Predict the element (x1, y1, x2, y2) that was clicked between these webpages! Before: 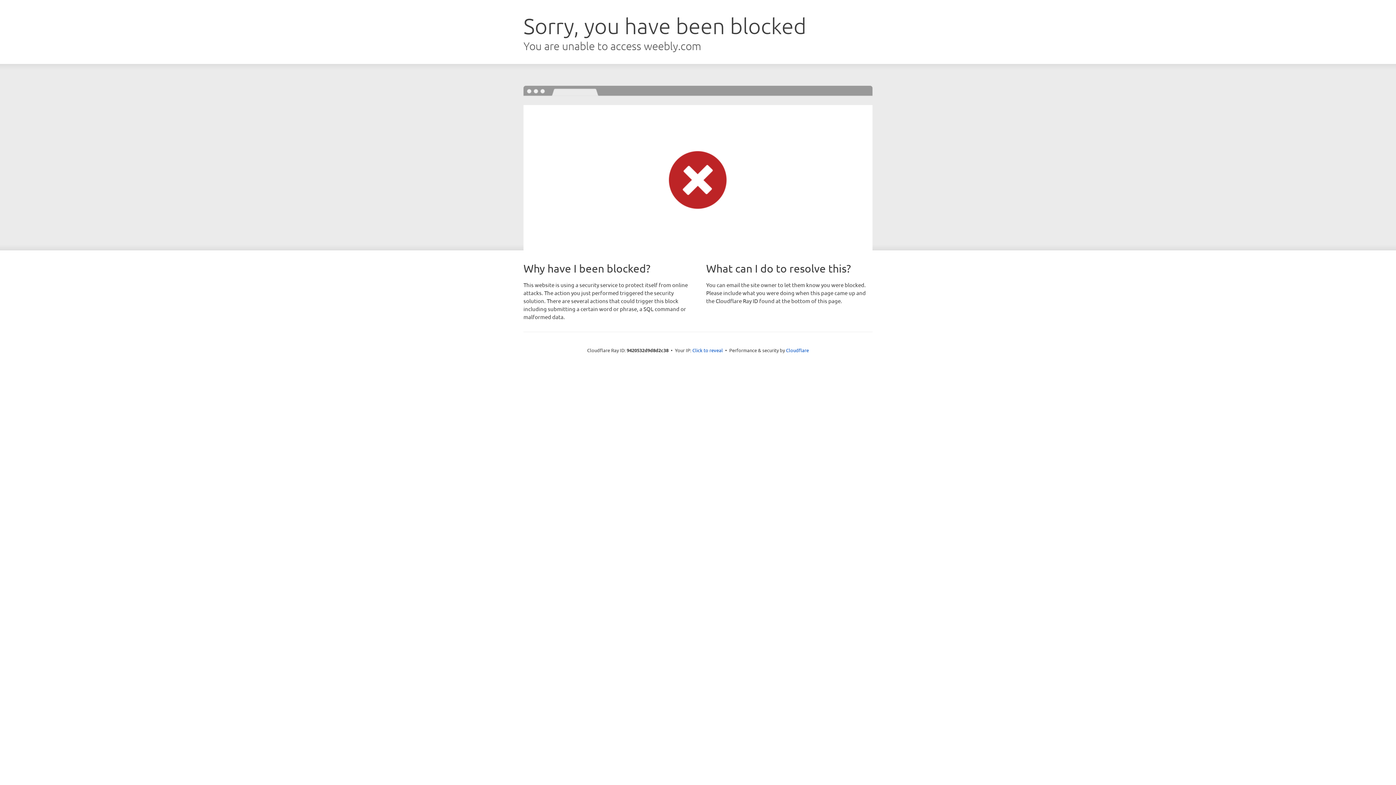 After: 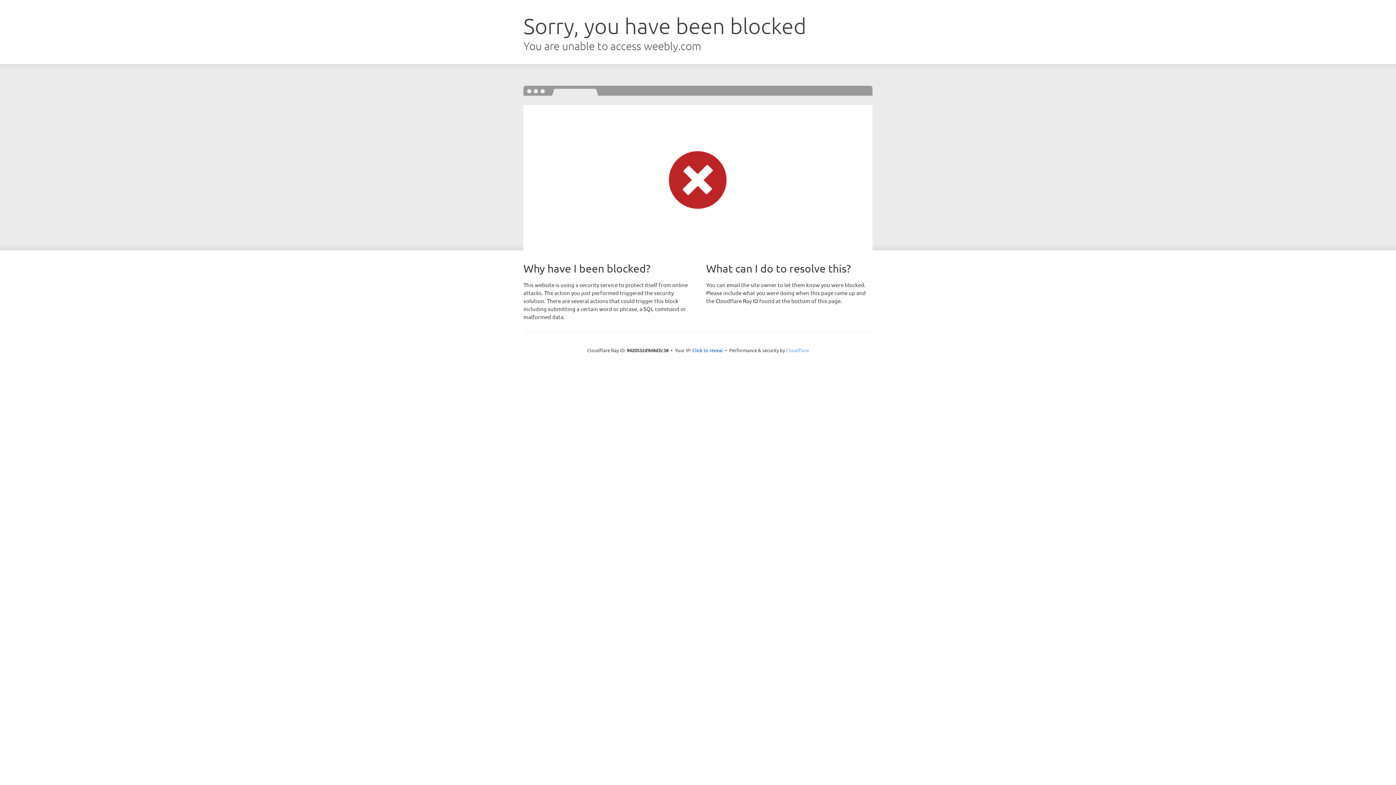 Action: bbox: (786, 347, 809, 353) label: Cloudflare